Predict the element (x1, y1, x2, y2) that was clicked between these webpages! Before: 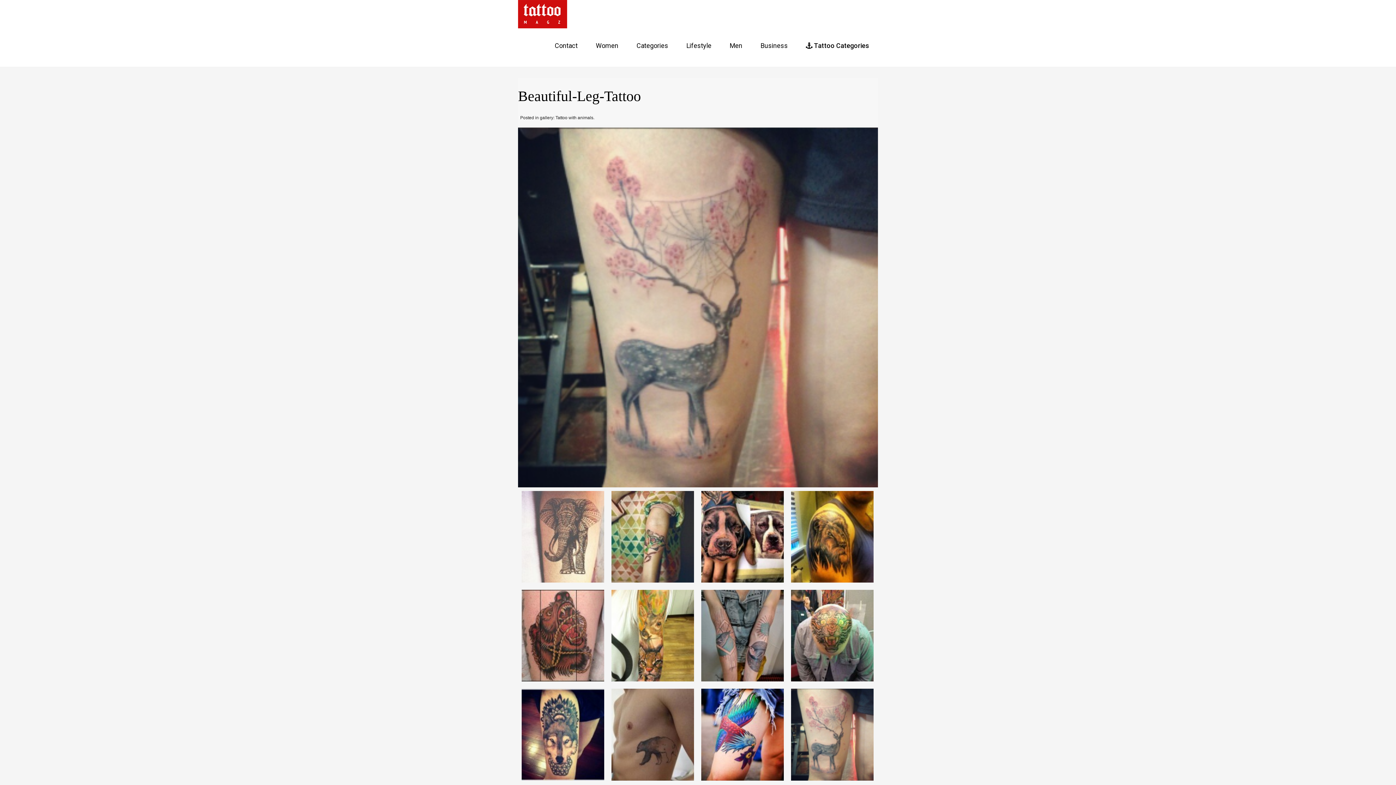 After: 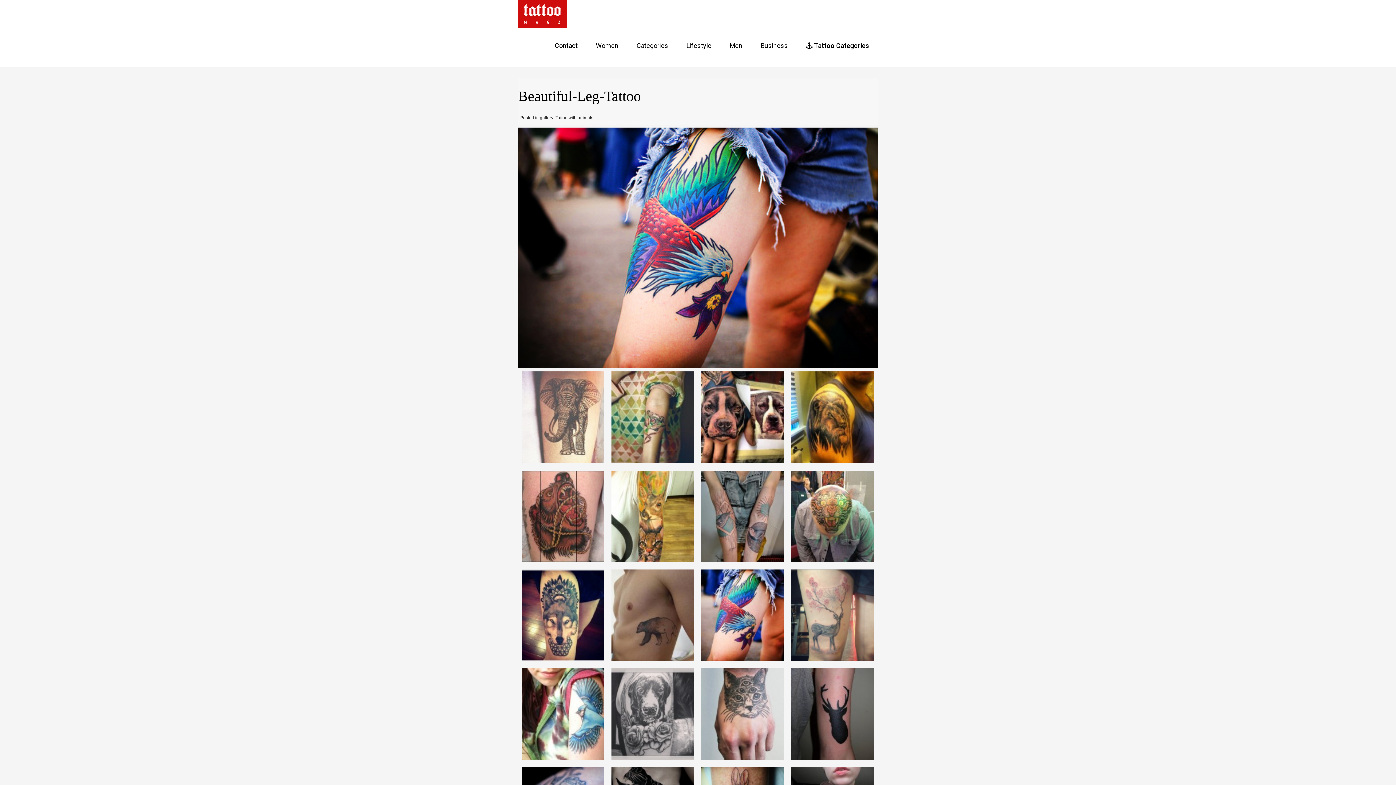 Action: bbox: (697, 731, 787, 737)